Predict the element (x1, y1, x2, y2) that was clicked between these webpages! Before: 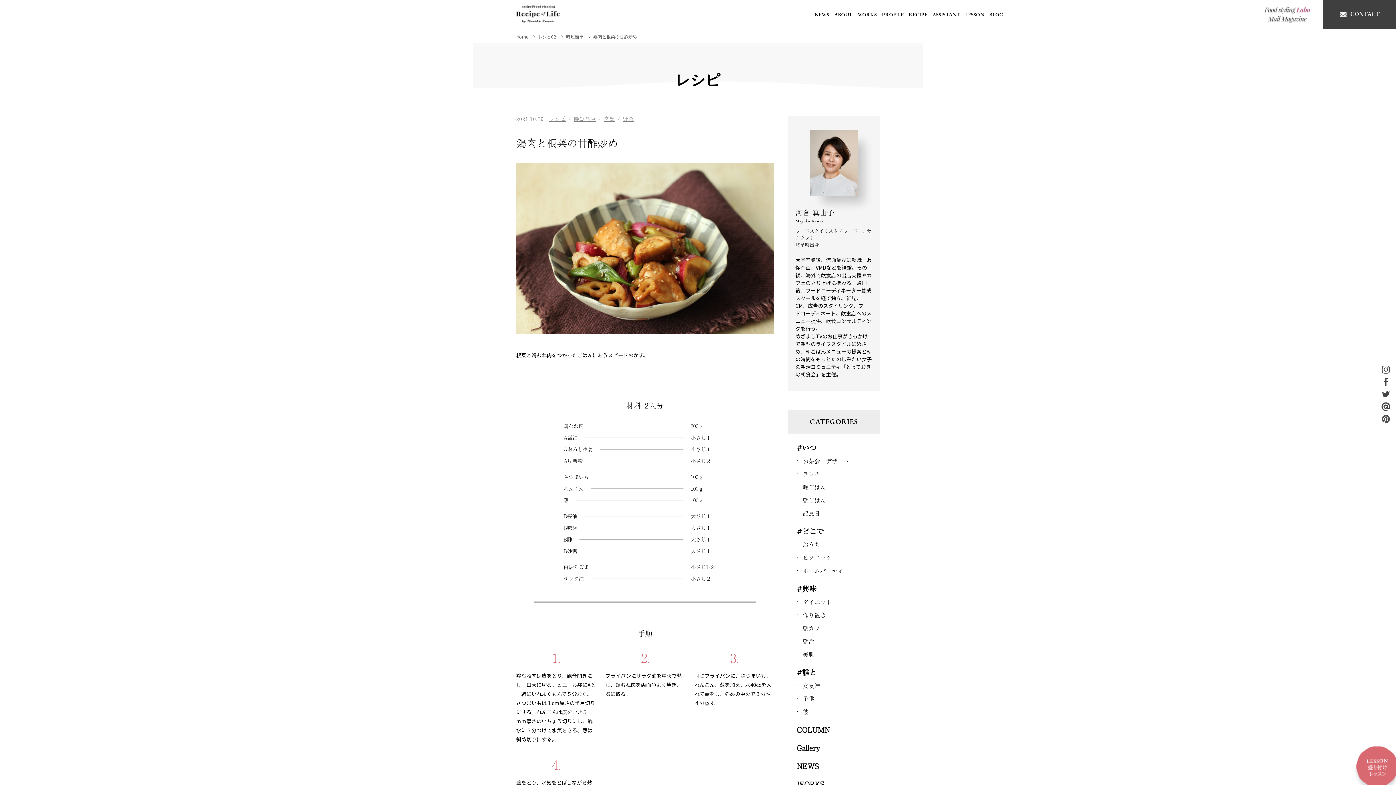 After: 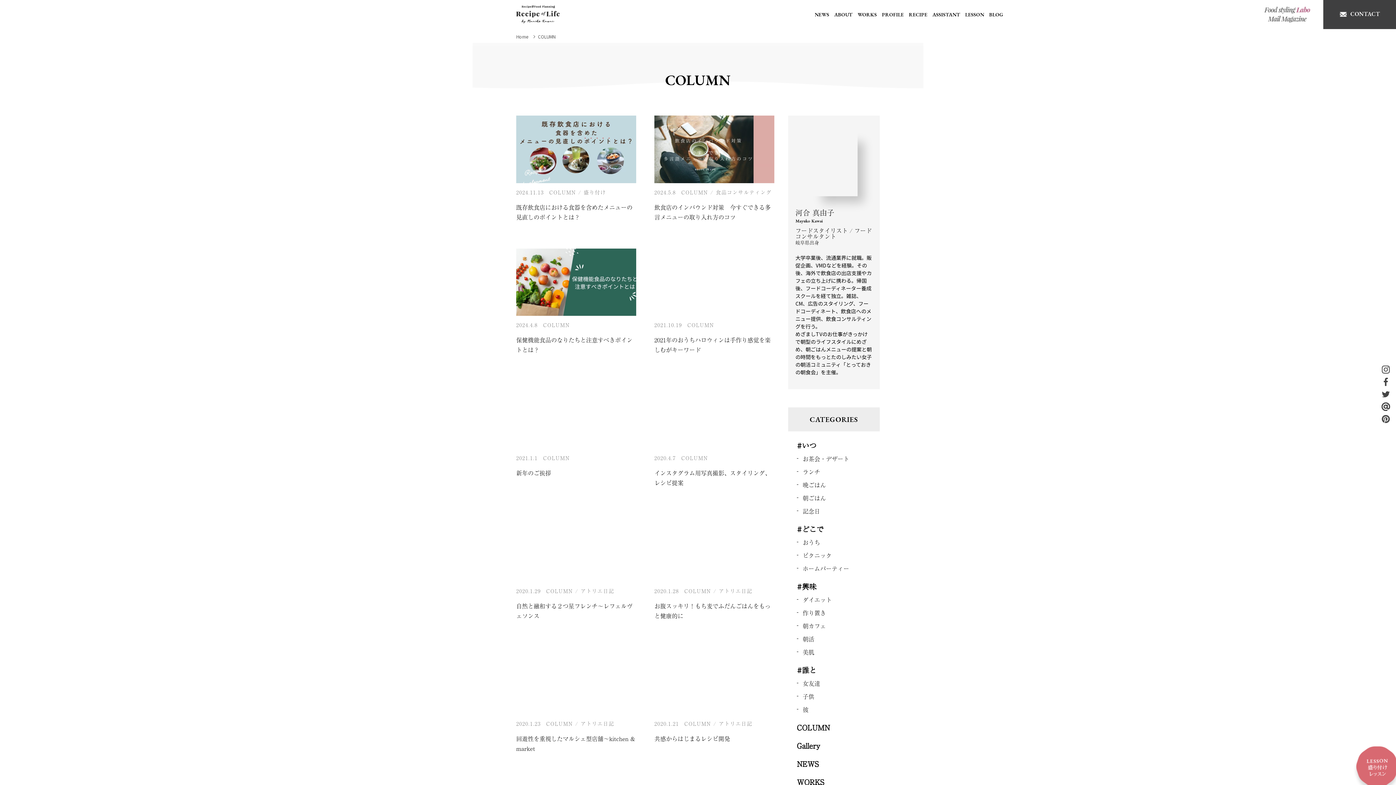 Action: label: BLOG bbox: (986, 0, 1005, 29)